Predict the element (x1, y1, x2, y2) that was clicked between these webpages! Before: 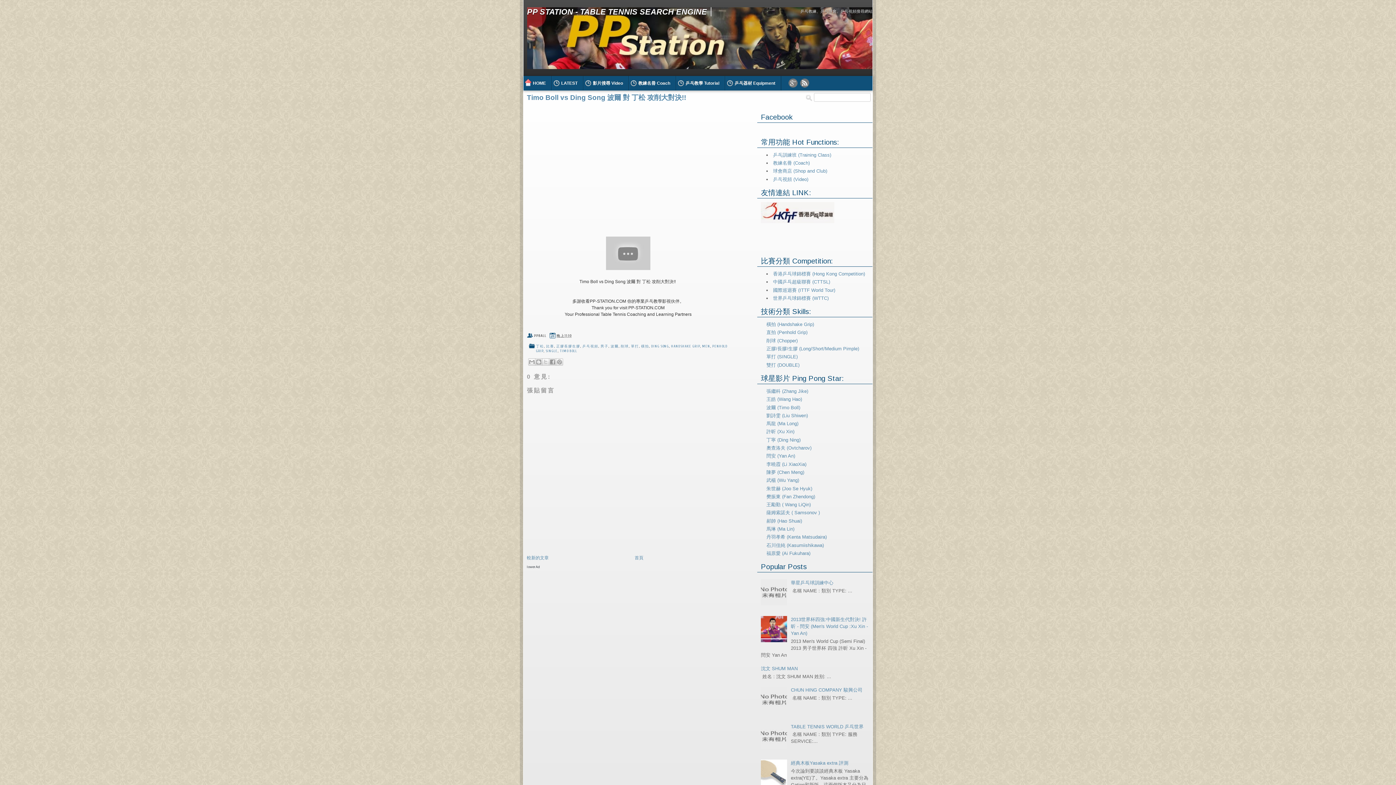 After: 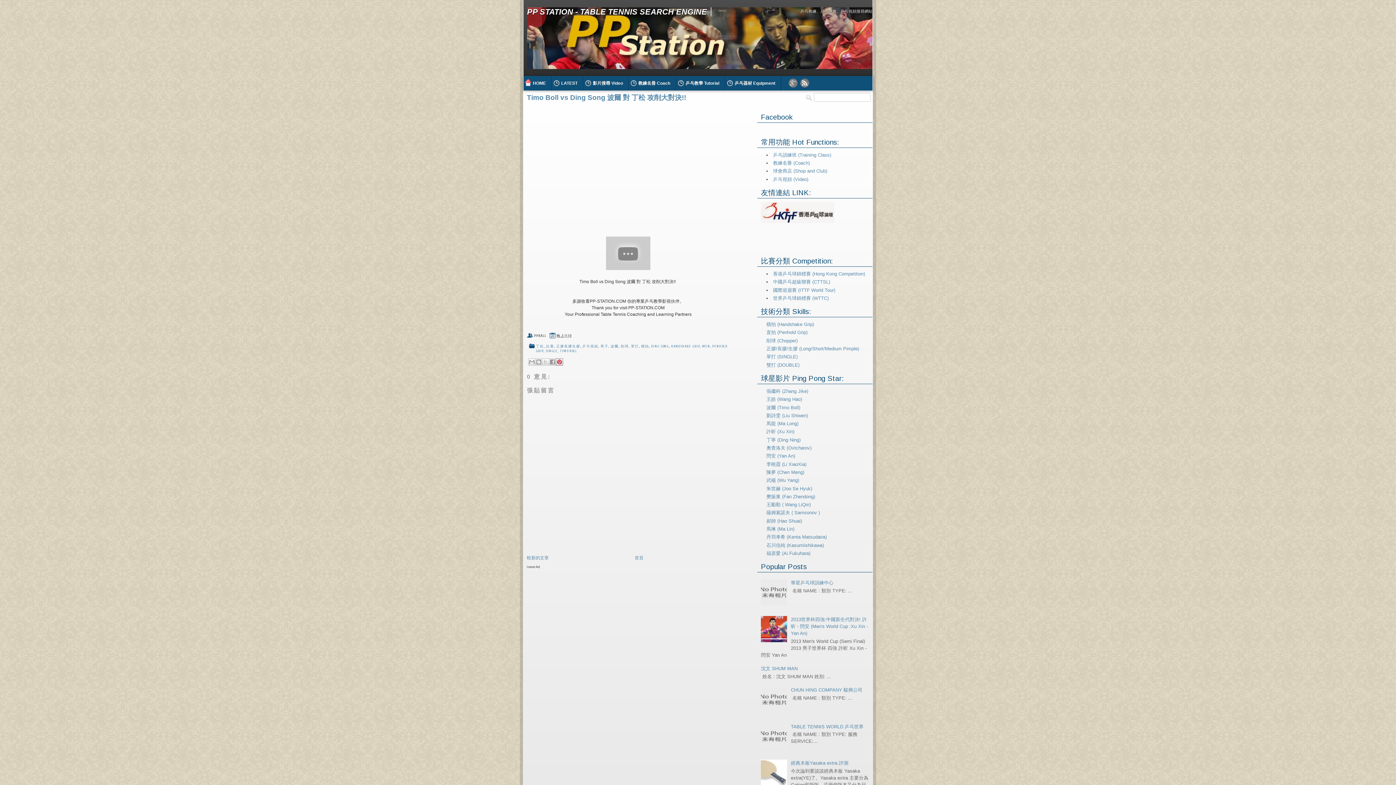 Action: label: 分享到 PINTEREST bbox: (556, 358, 563, 365)